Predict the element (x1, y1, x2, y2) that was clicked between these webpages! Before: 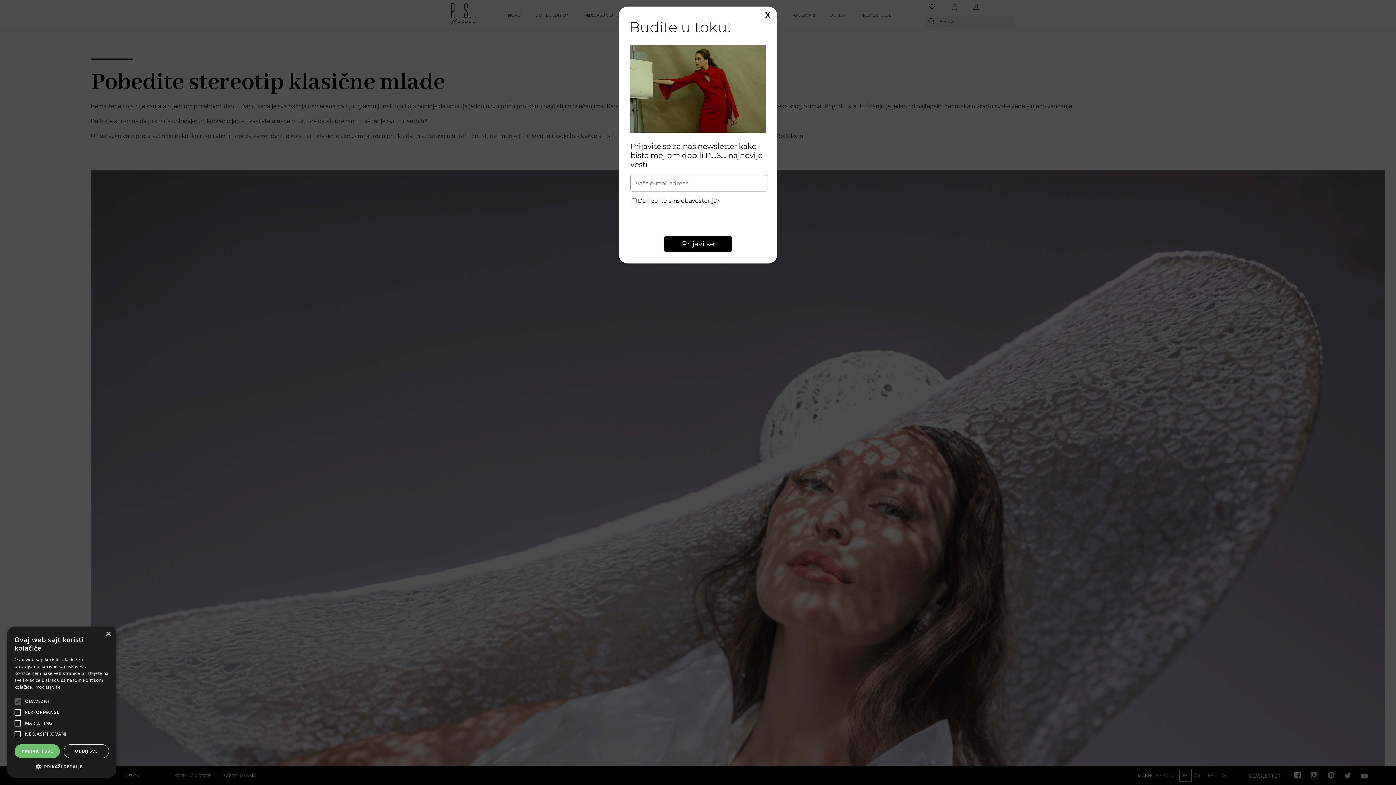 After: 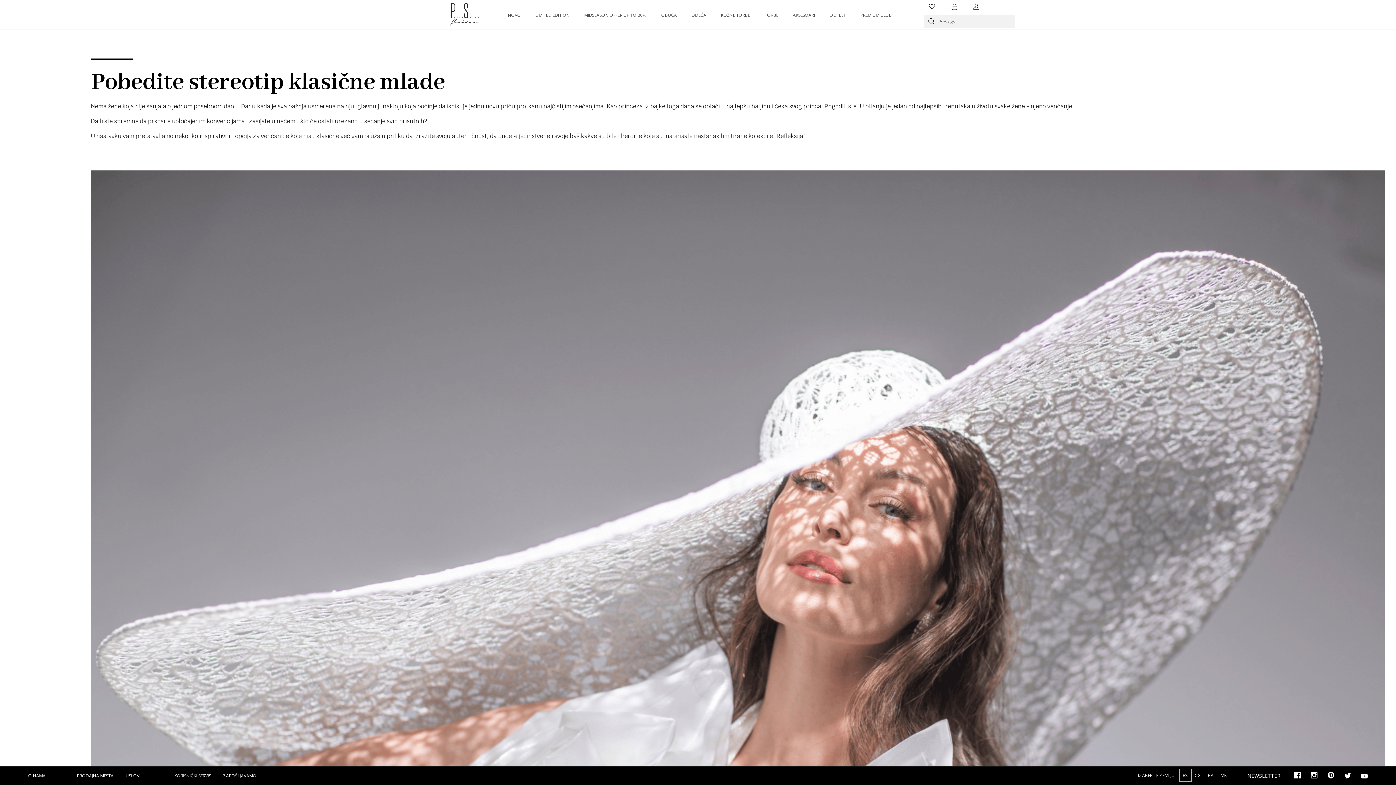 Action: label: Close bbox: (105, 632, 110, 637)